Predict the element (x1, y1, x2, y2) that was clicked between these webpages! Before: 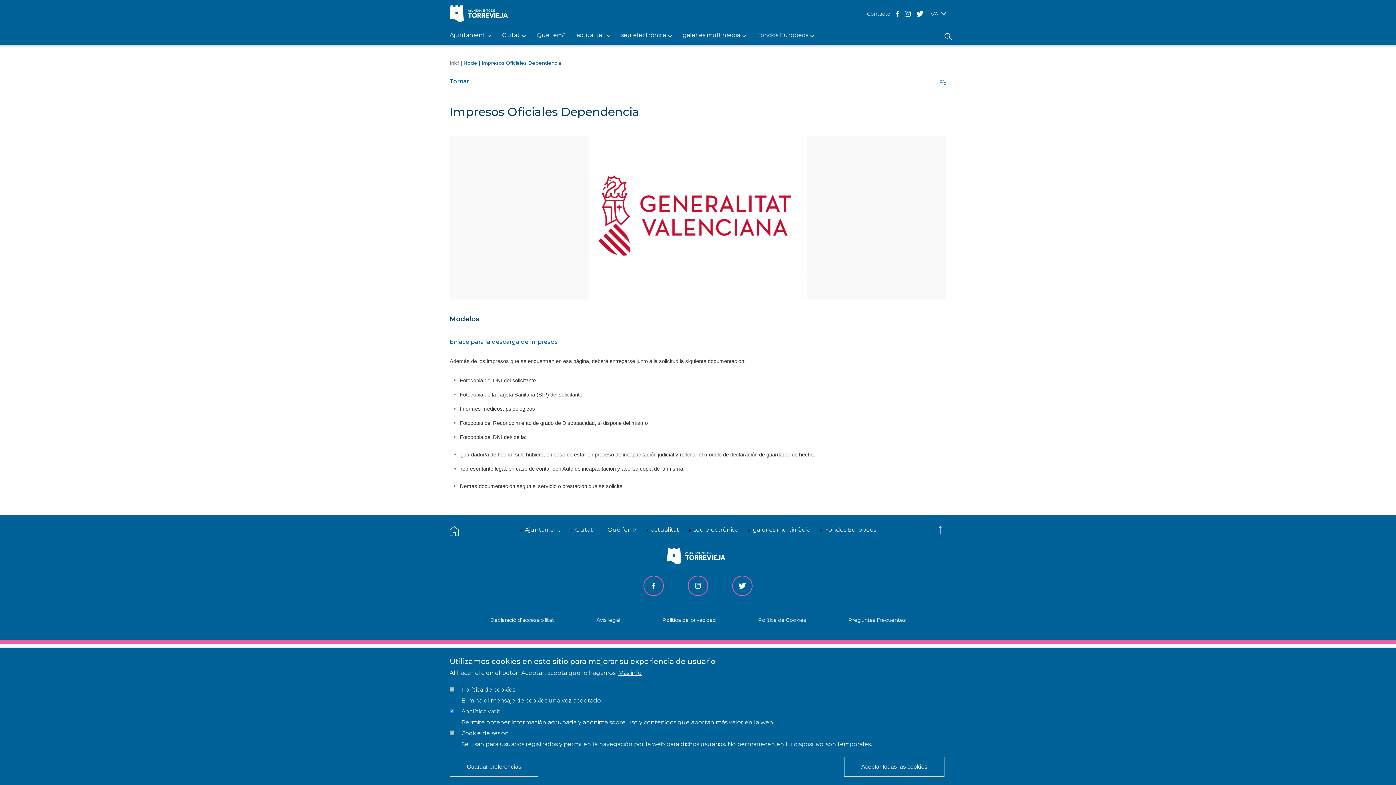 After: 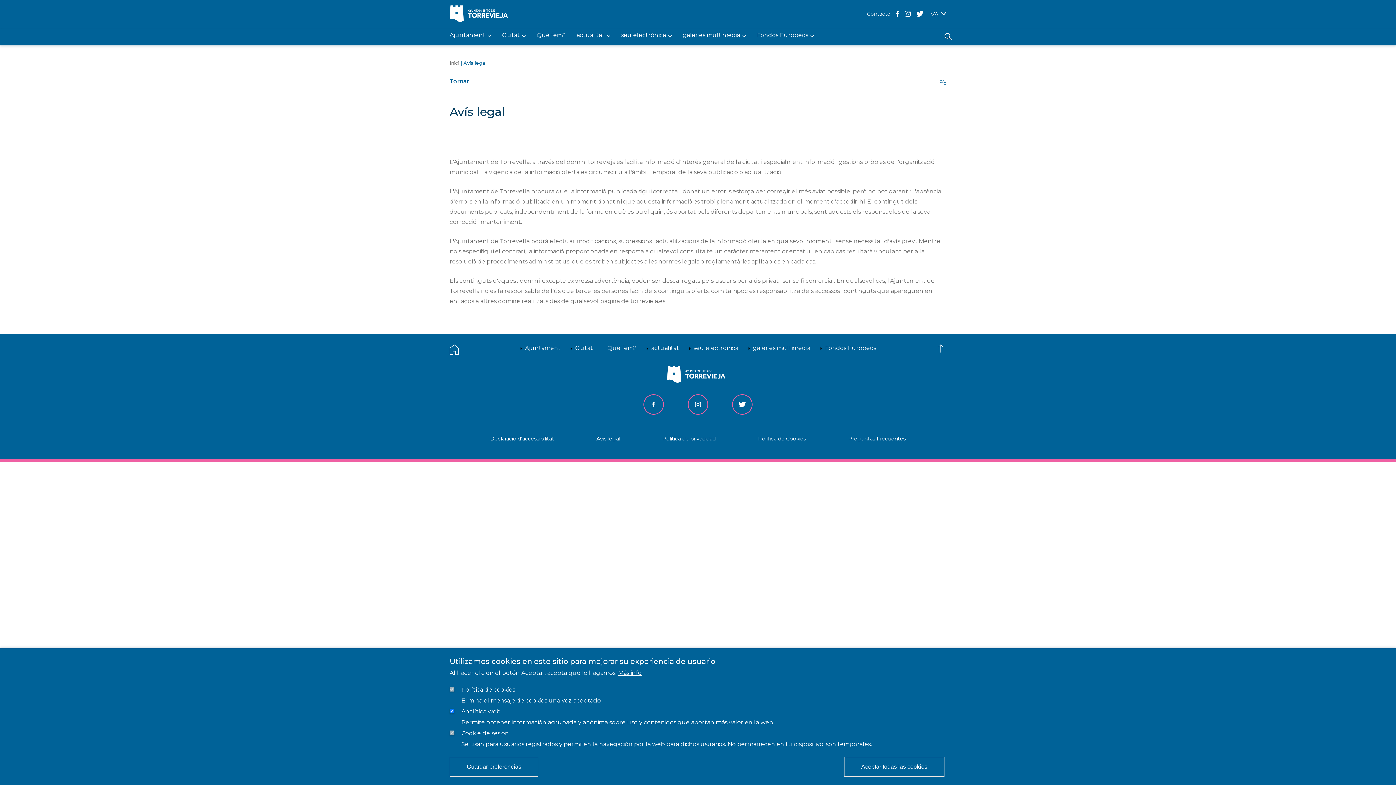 Action: label: Avís legal bbox: (596, 617, 620, 623)